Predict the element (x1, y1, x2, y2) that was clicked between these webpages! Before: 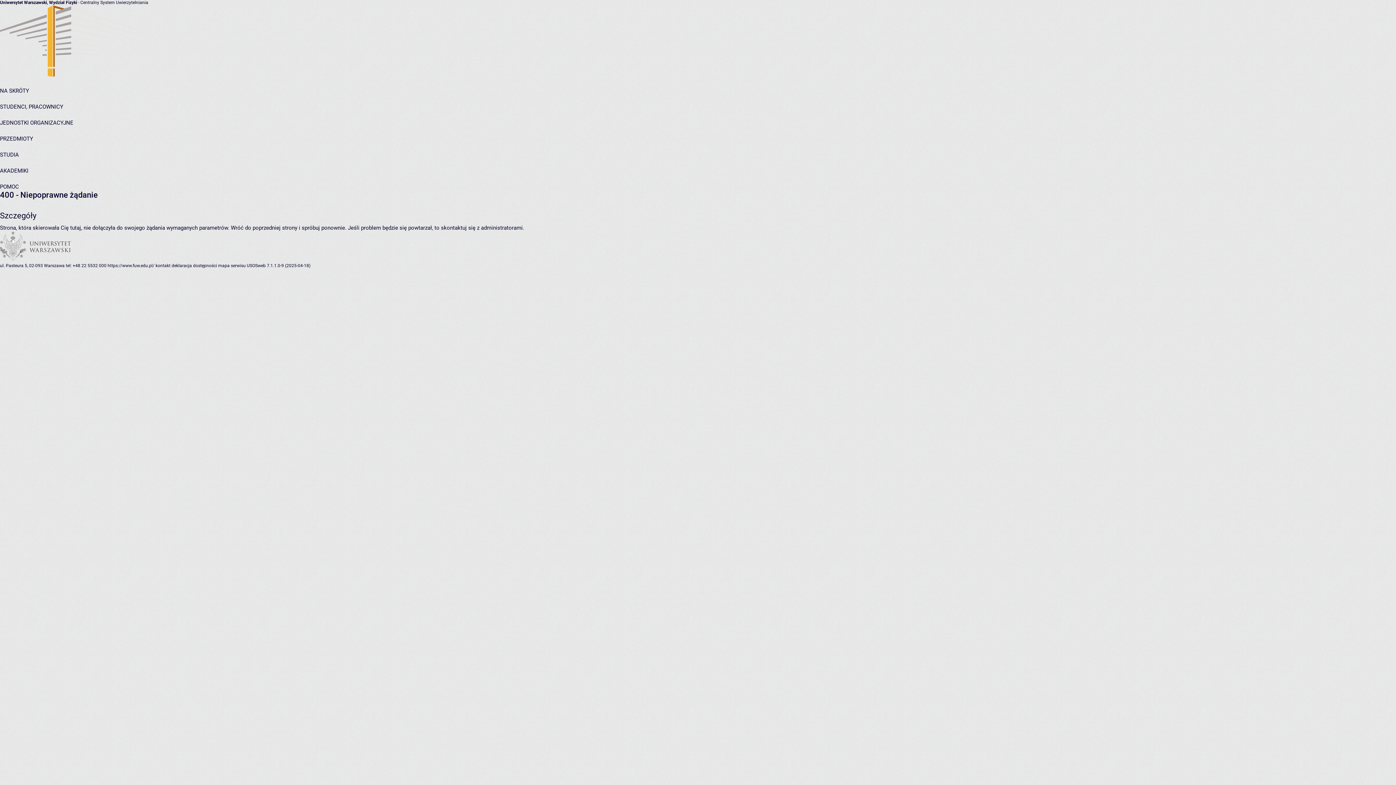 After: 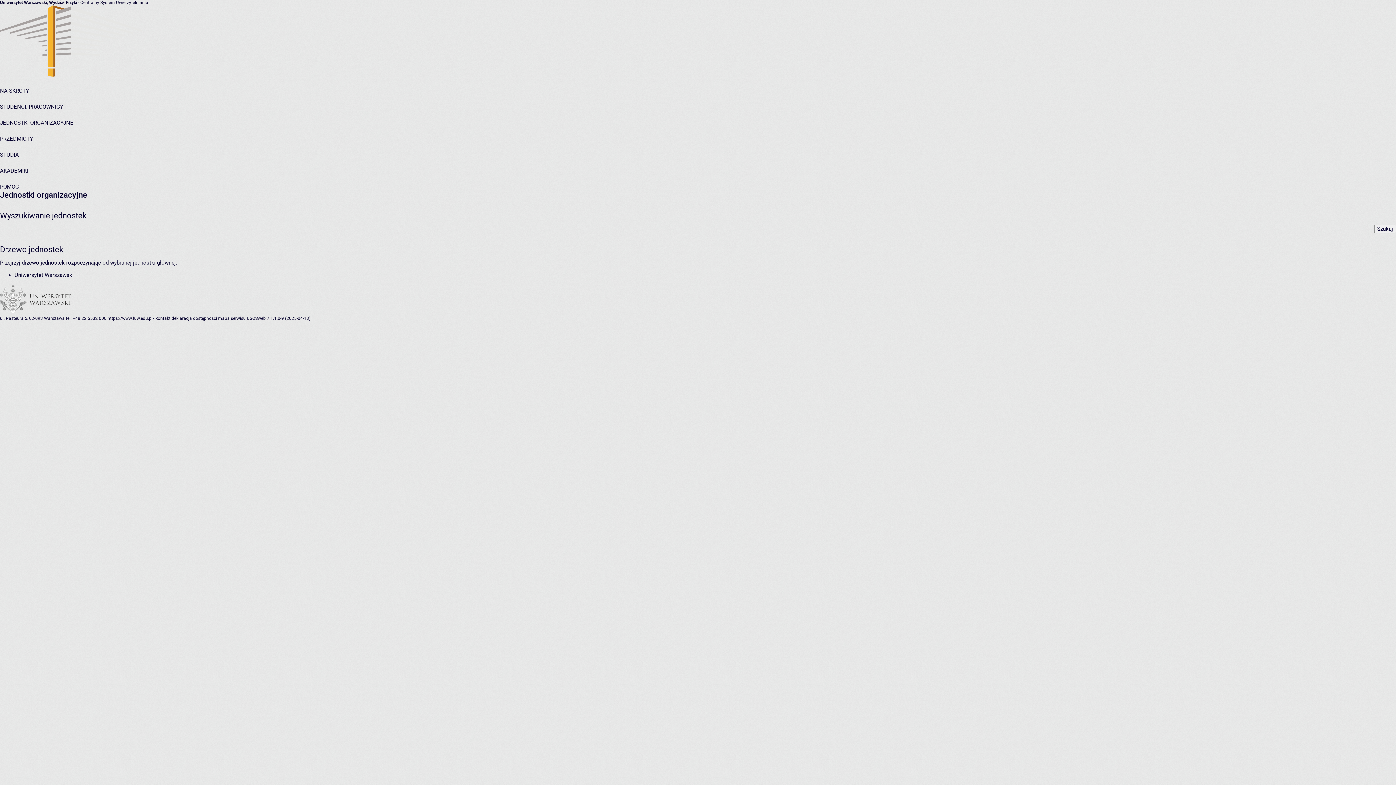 Action: bbox: (0, 119, 73, 126) label: JEDNOSTKI ORGANIZACYJNE